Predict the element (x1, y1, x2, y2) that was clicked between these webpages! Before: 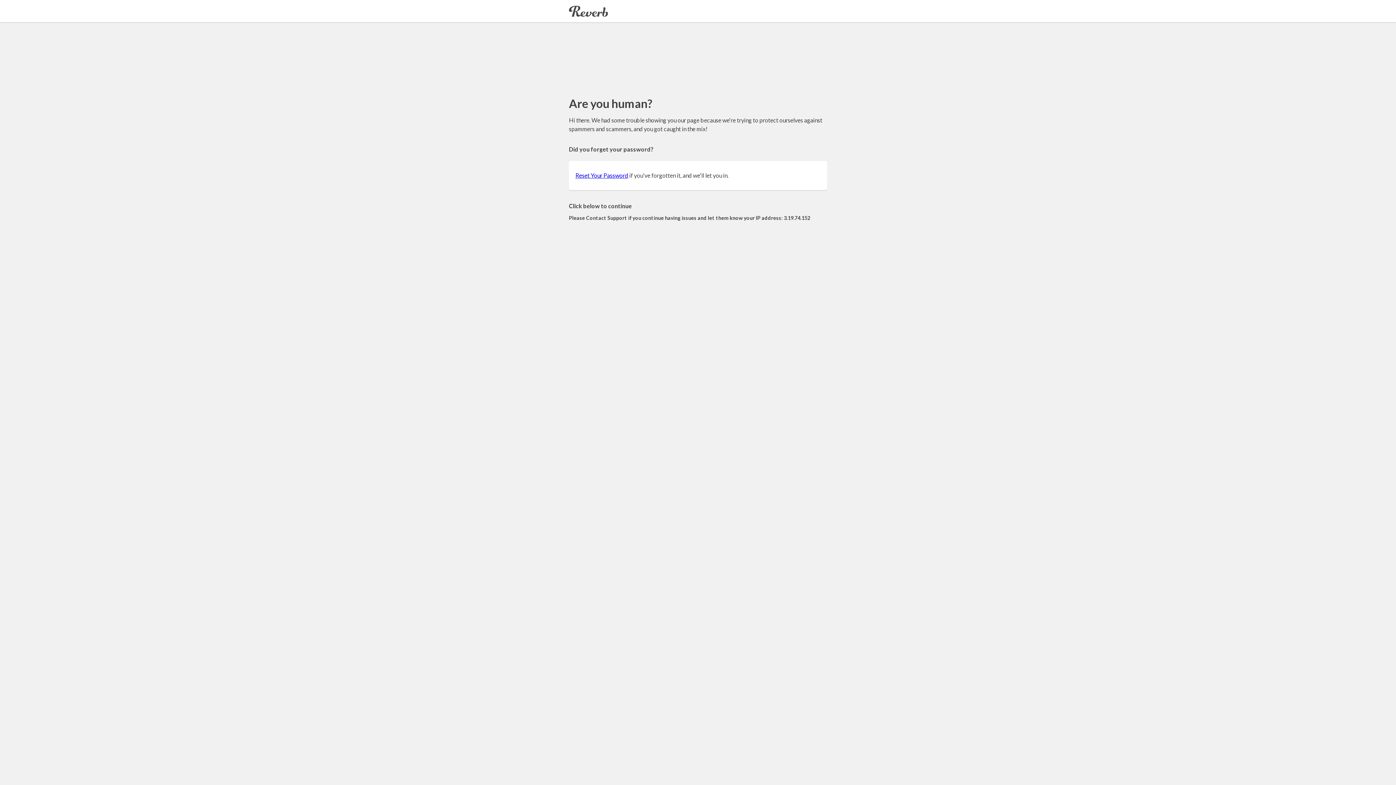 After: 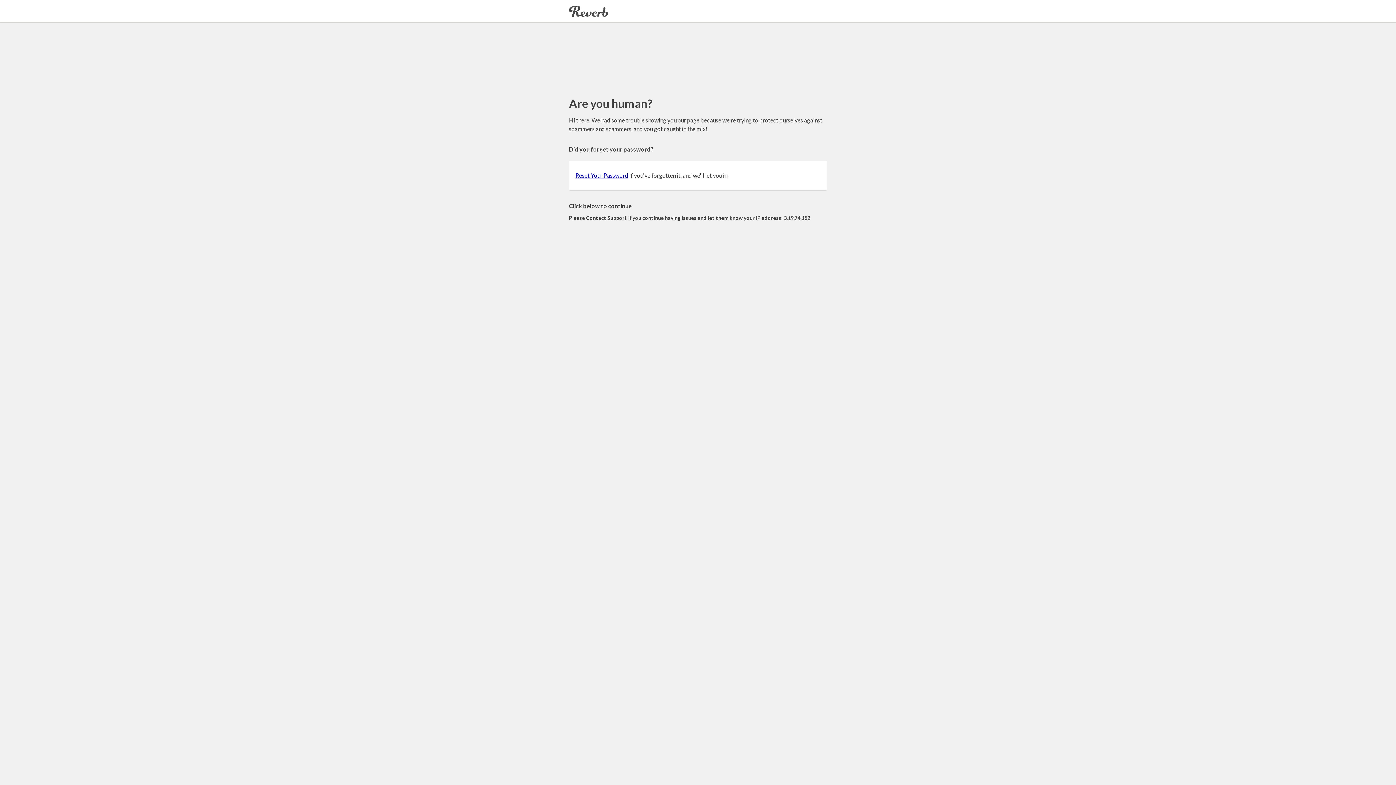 Action: bbox: (575, 172, 628, 178) label: Reset Your Password